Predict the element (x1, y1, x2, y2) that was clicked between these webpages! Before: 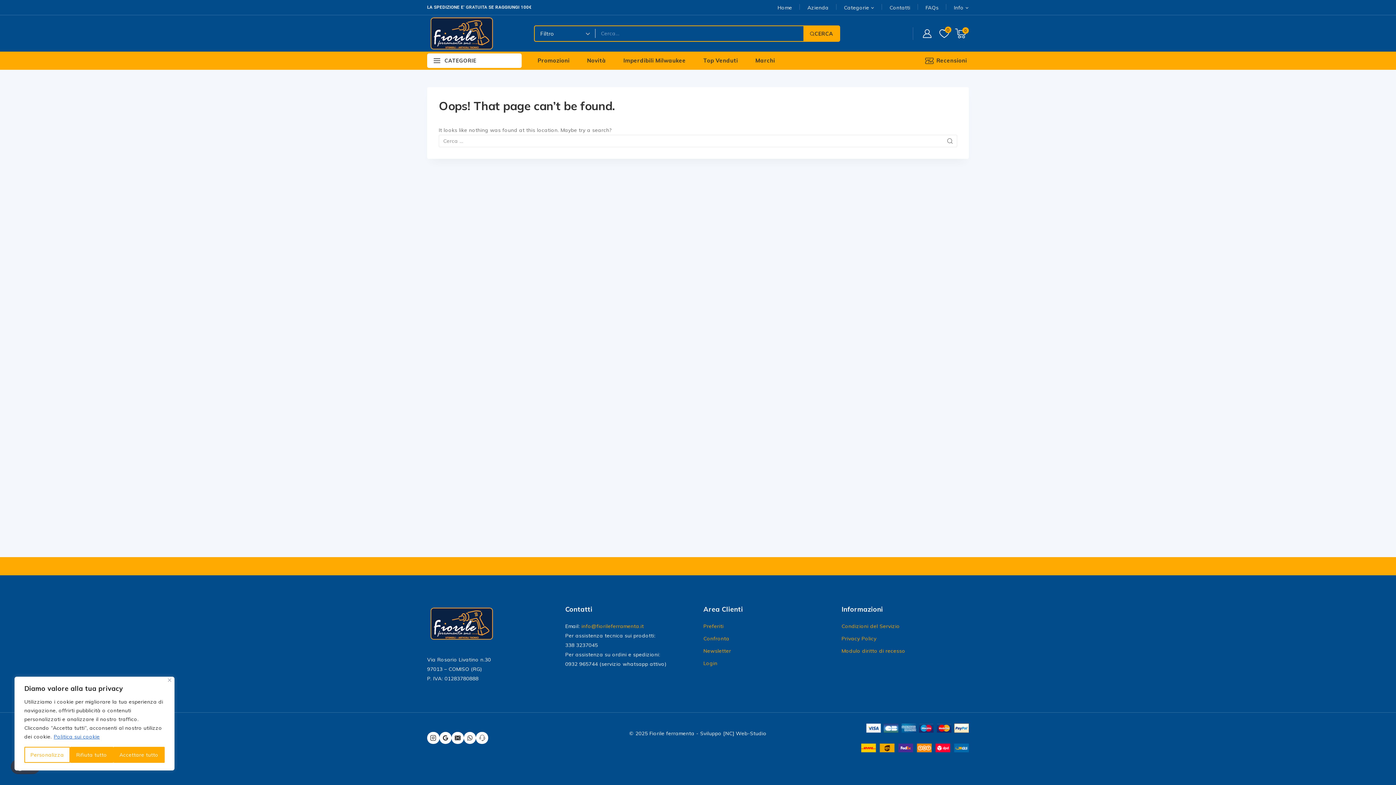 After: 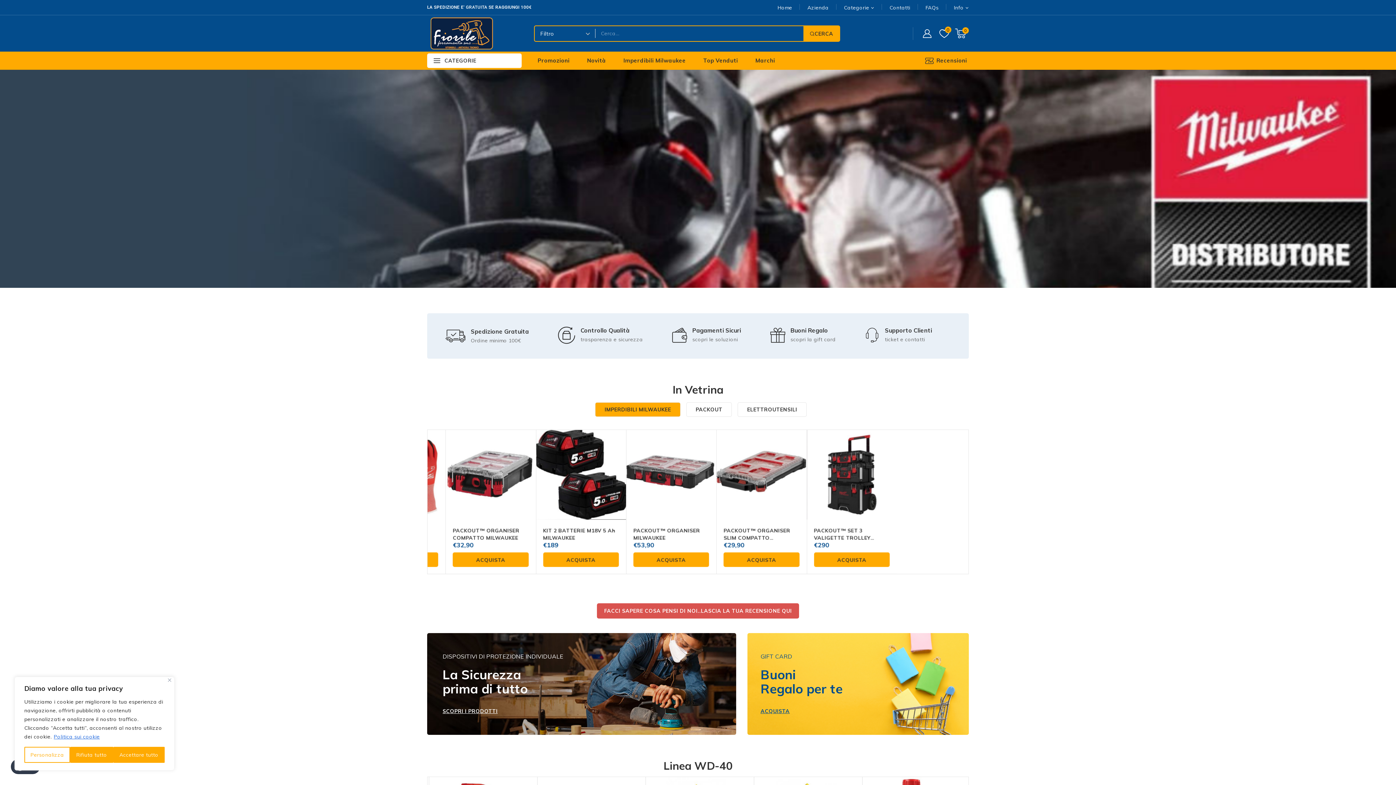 Action: label: Home bbox: (770, 0, 800, 14)